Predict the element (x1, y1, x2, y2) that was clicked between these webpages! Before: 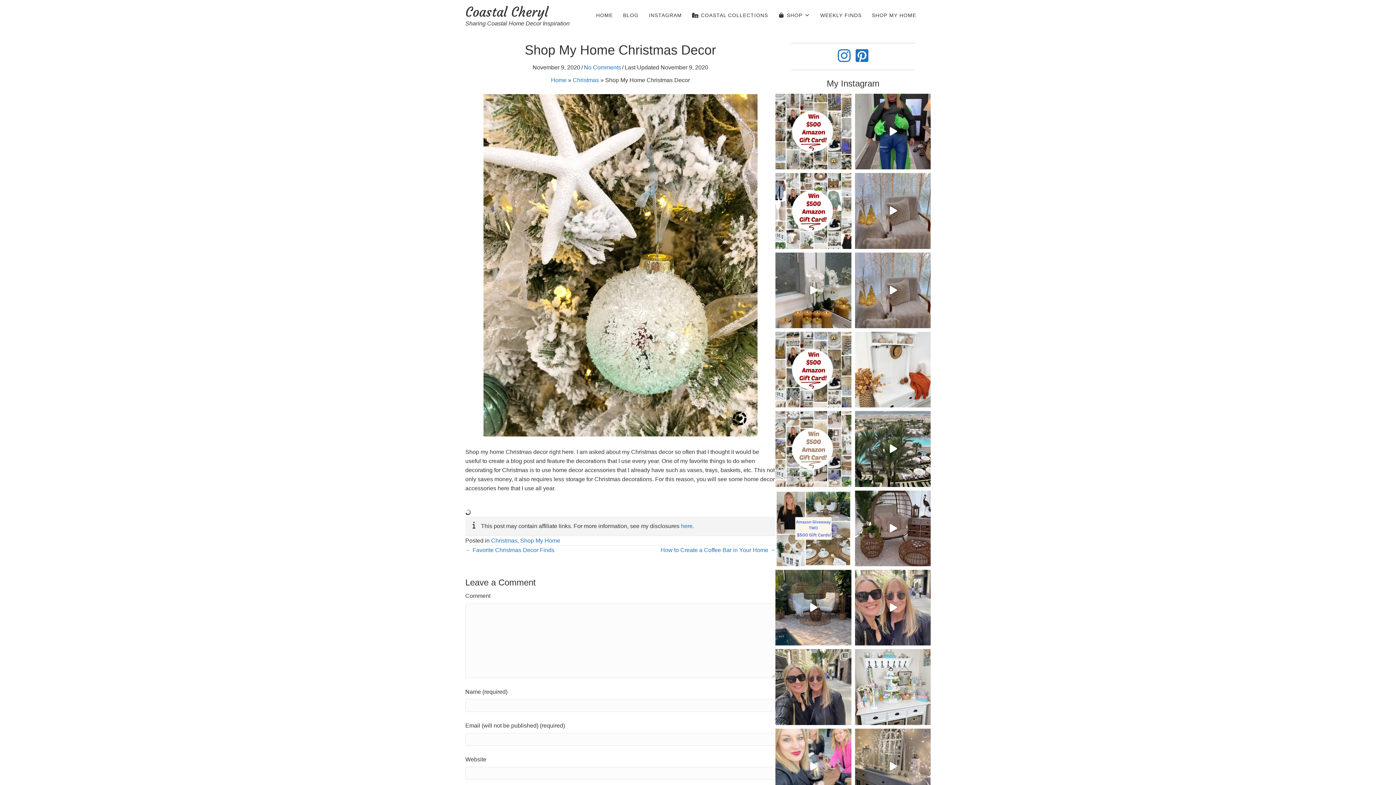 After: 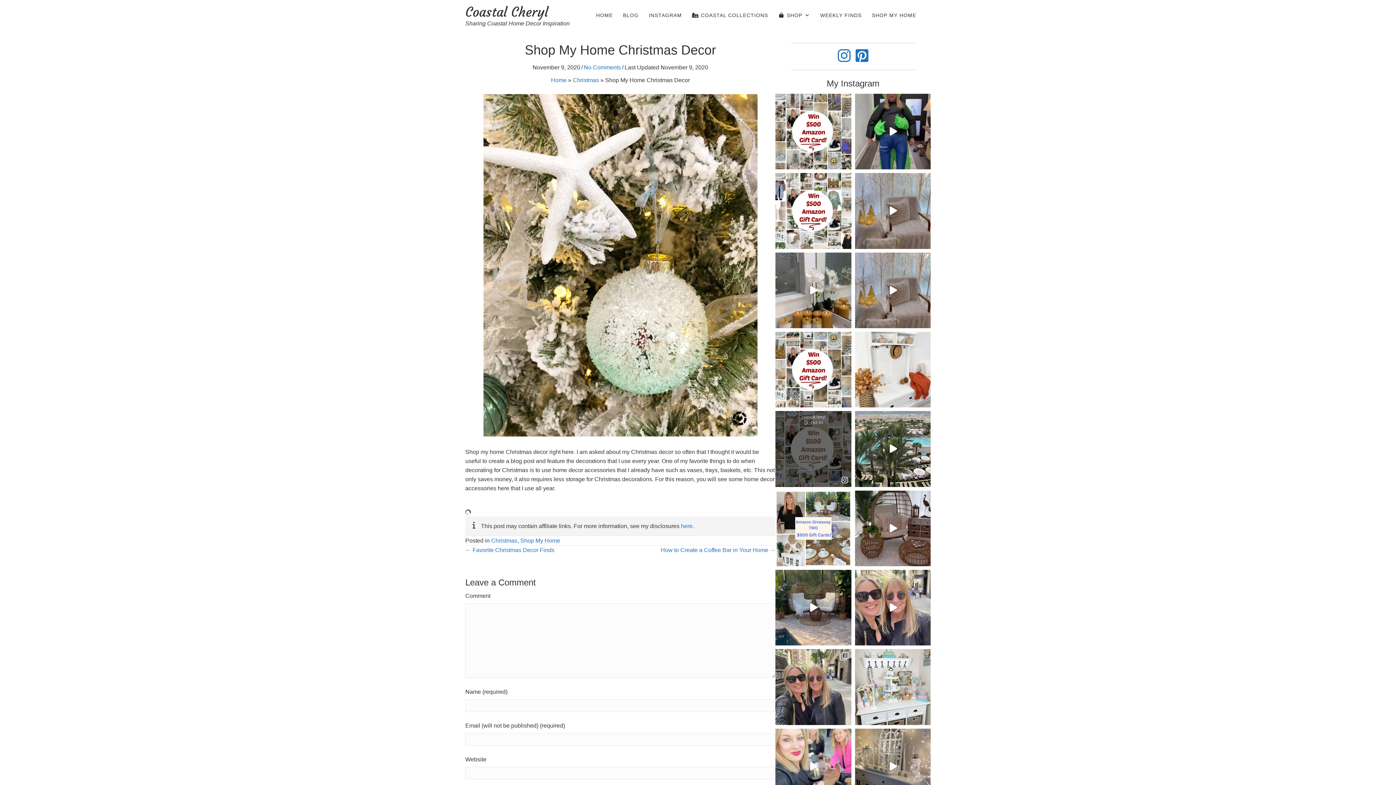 Action: bbox: (839, 473, 850, 487) label: View Instagram post by coastalcheryl